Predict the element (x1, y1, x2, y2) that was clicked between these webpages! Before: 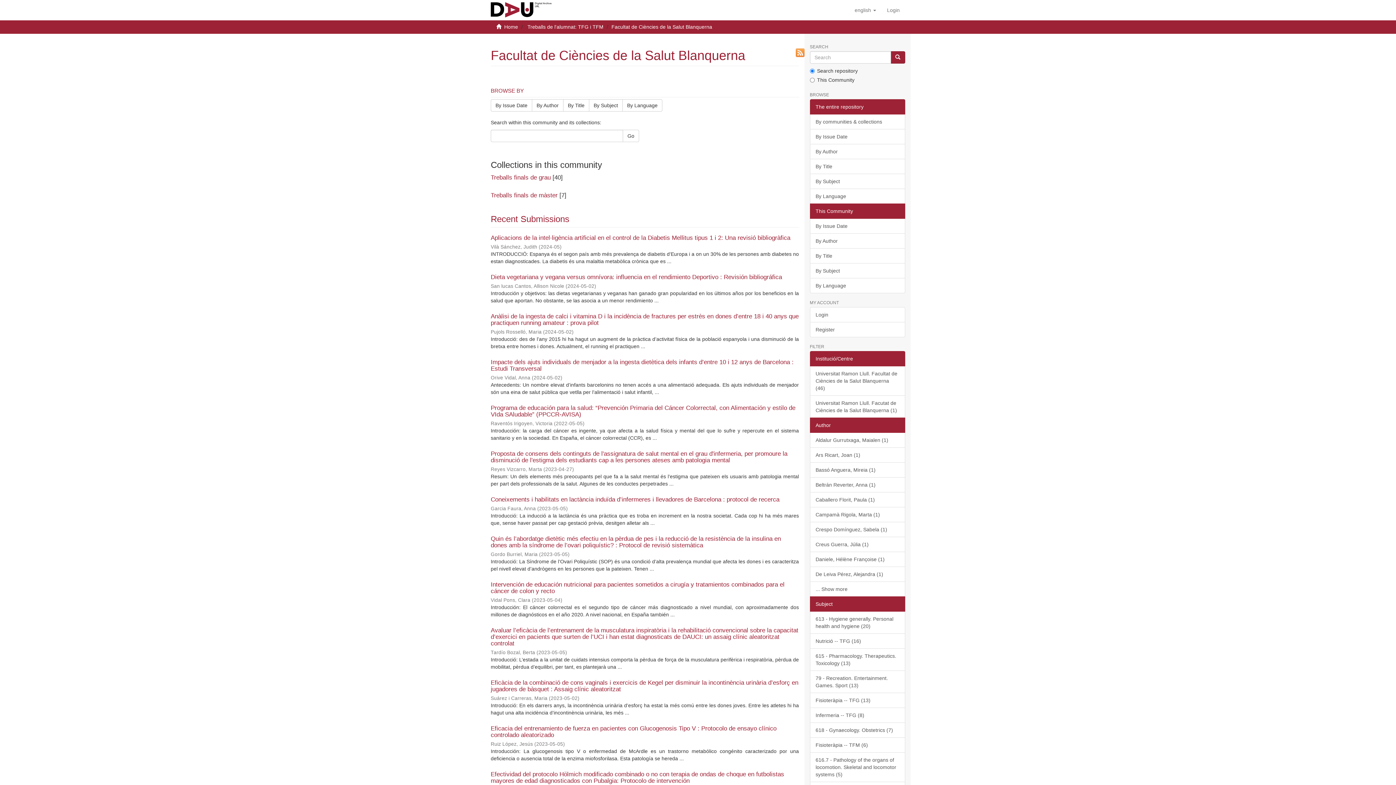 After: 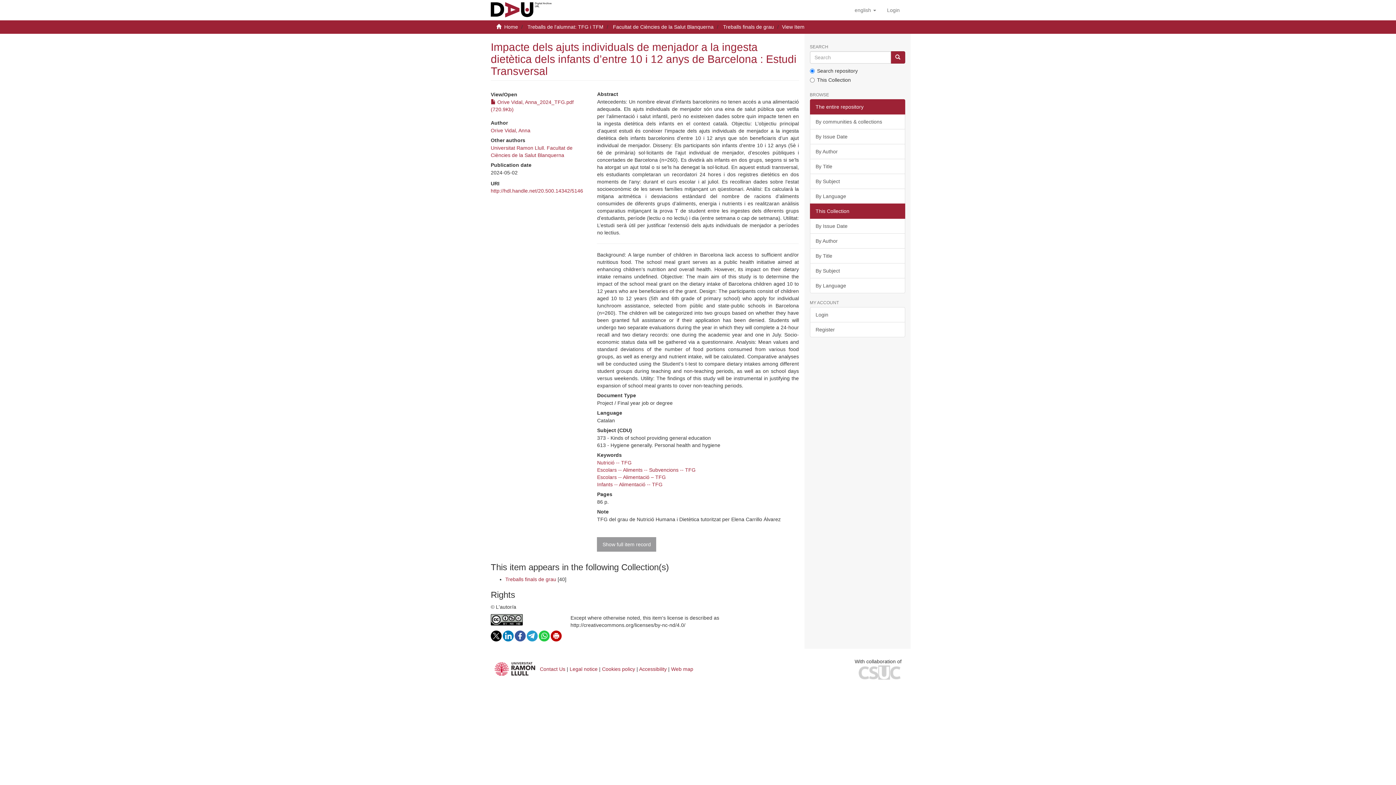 Action: bbox: (490, 358, 793, 372) label: Impacte dels ajuts individuals de menjador a la ingesta dietètica dels infants d’entre 10 i 12 anys de Barcelona : Estudi Transversal